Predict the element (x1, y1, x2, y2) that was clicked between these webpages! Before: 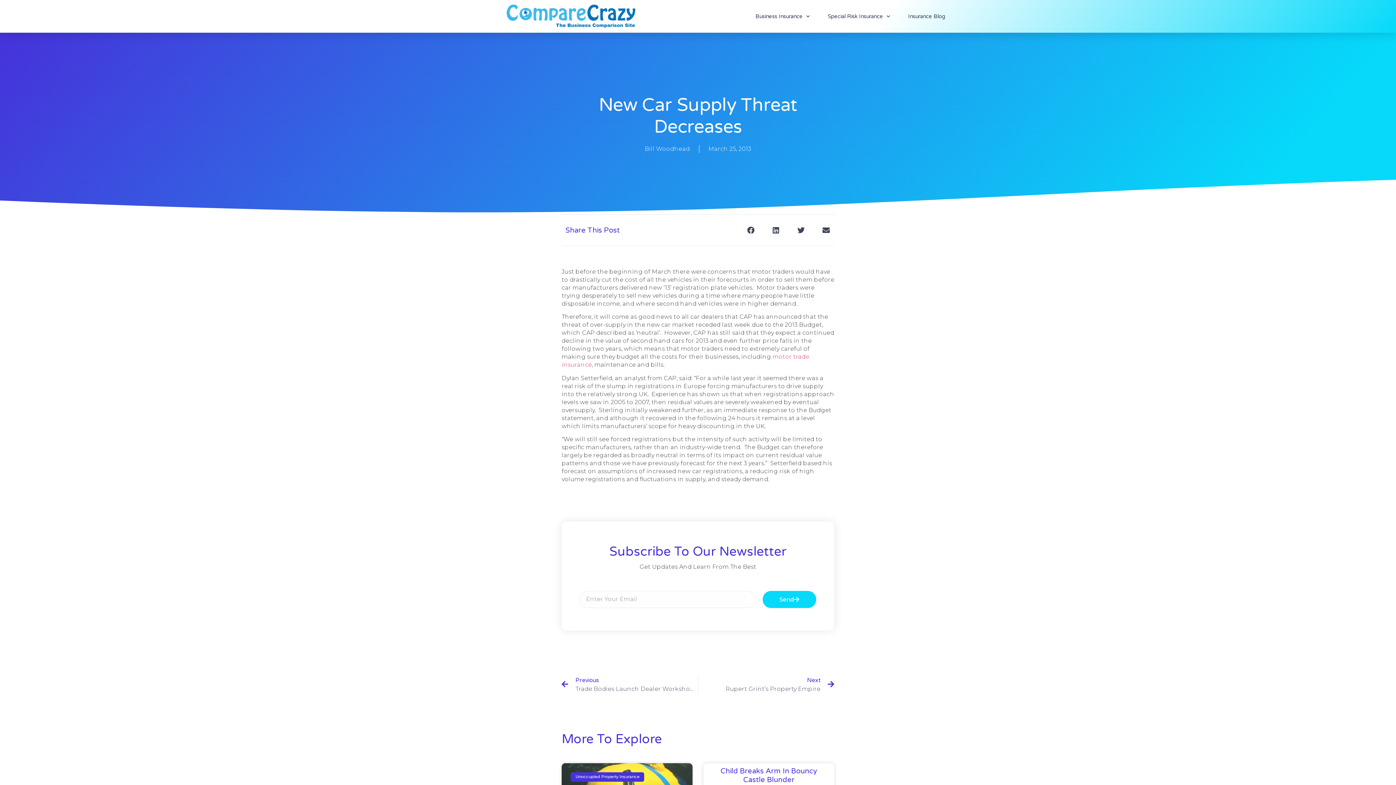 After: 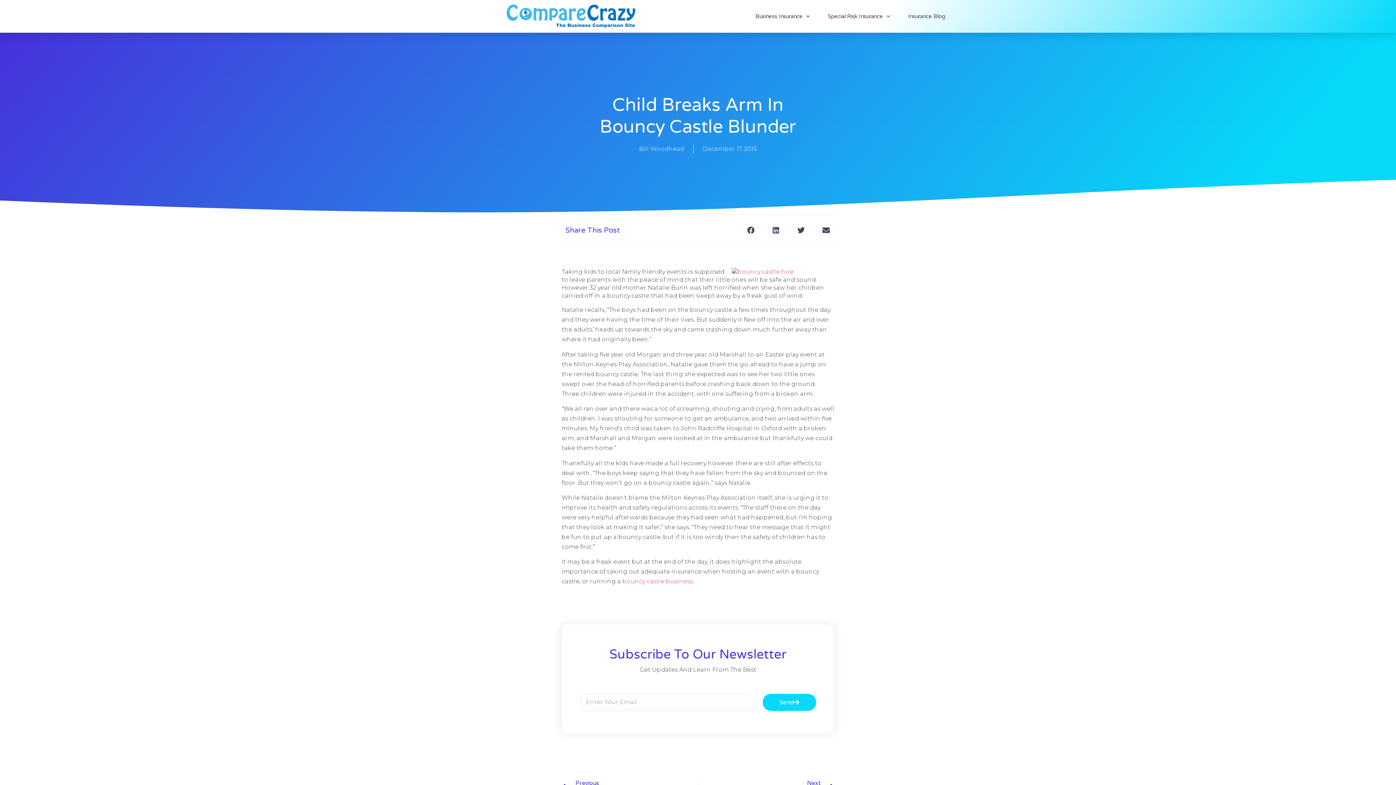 Action: label: Child Breaks Arm In Bouncy Castle Blunder bbox: (720, 767, 817, 784)